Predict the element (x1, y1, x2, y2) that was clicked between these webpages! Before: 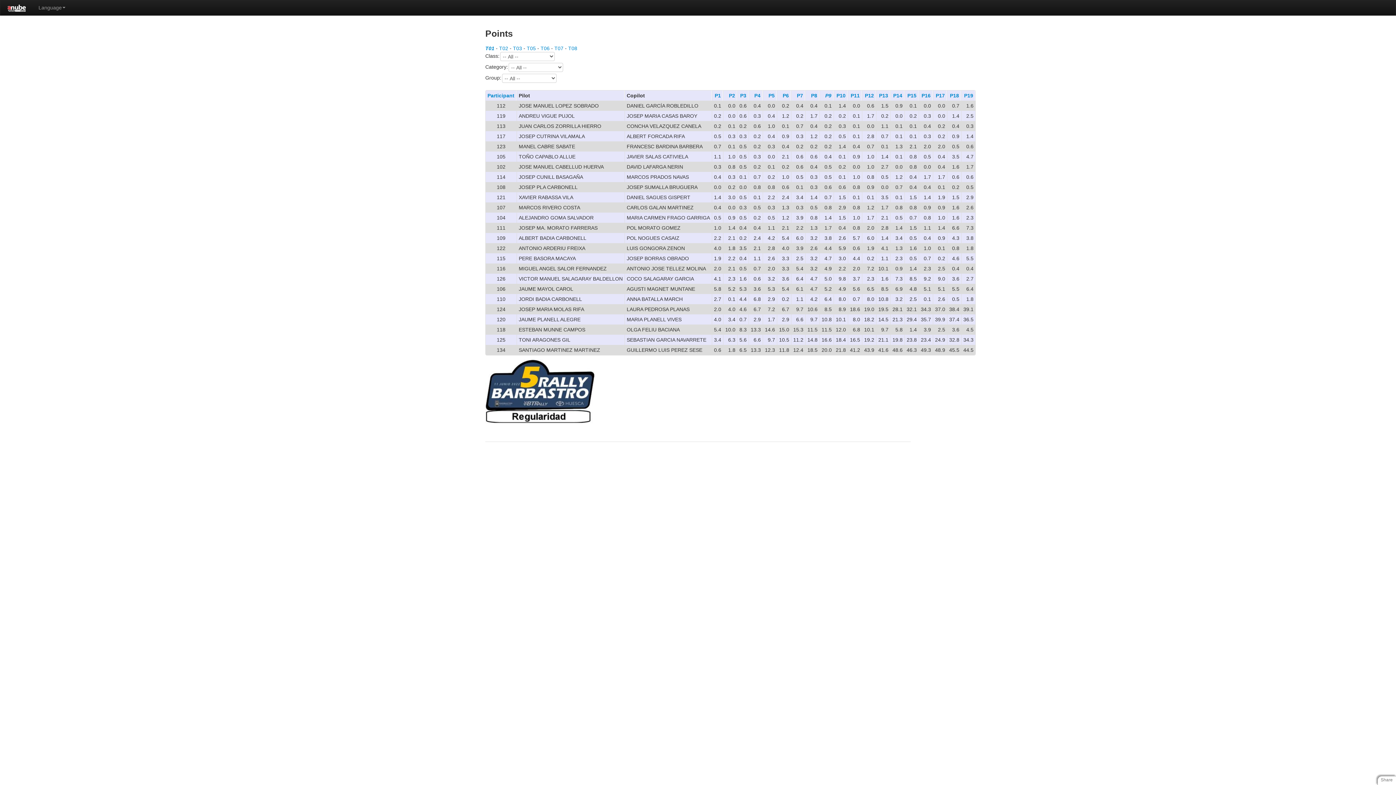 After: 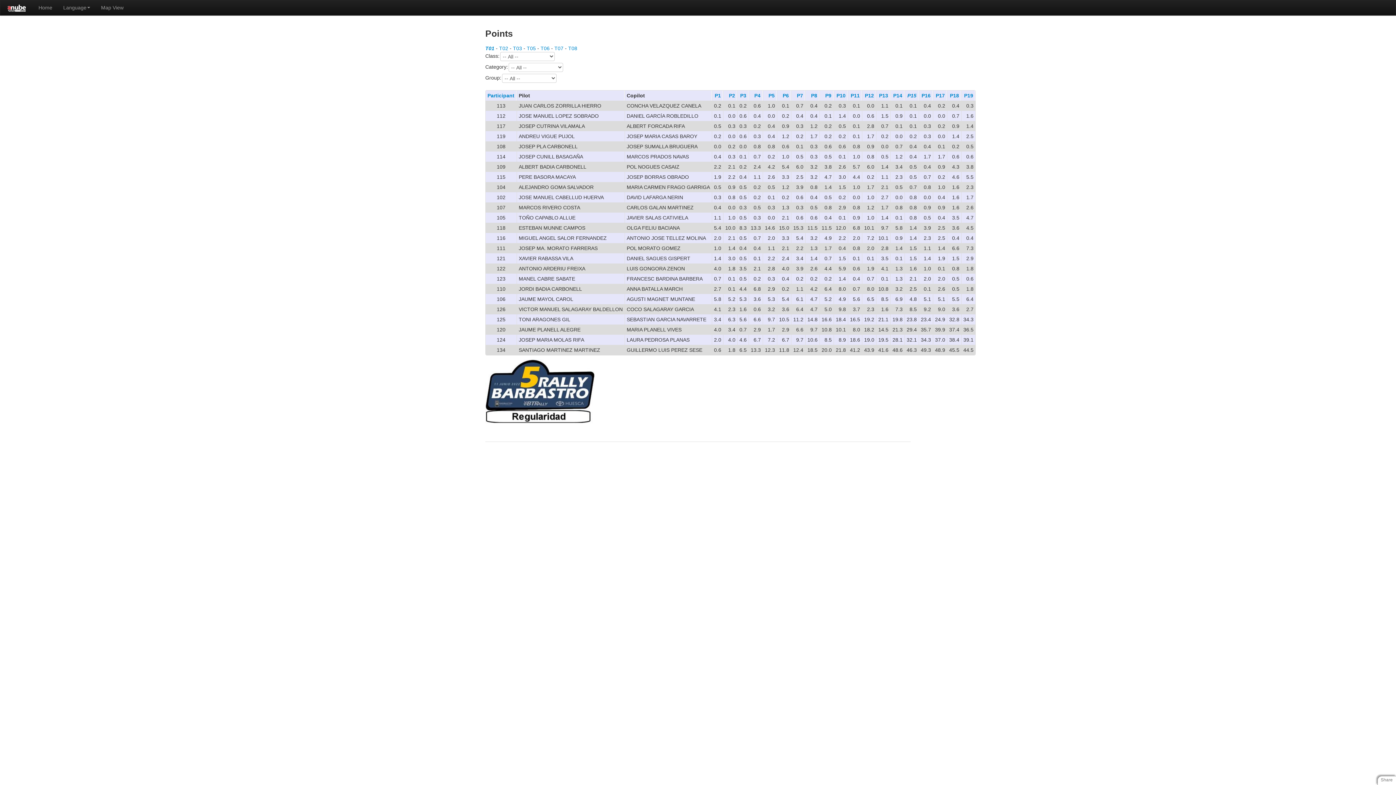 Action: label: P15 bbox: (907, 92, 916, 98)